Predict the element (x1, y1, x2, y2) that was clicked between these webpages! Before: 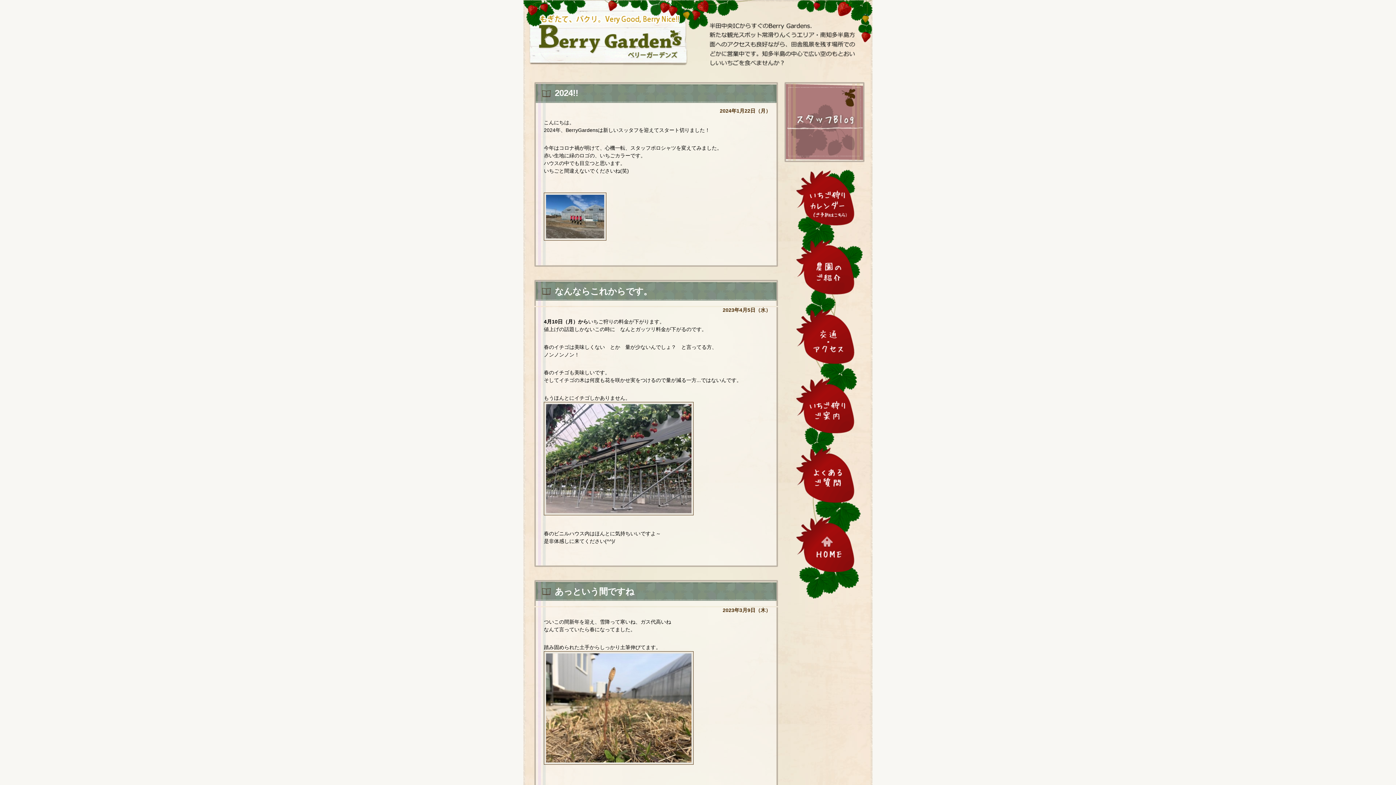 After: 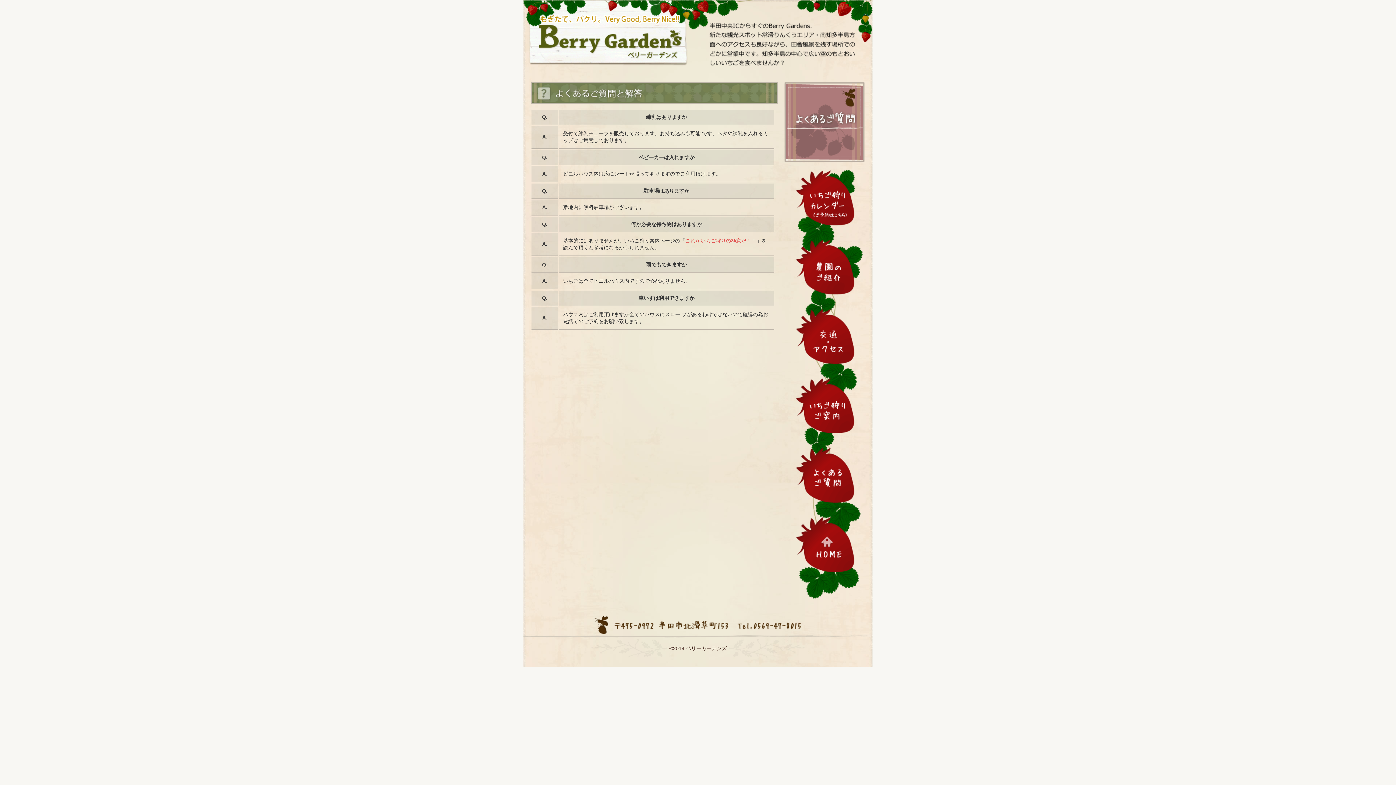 Action: bbox: (784, 457, 864, 463)